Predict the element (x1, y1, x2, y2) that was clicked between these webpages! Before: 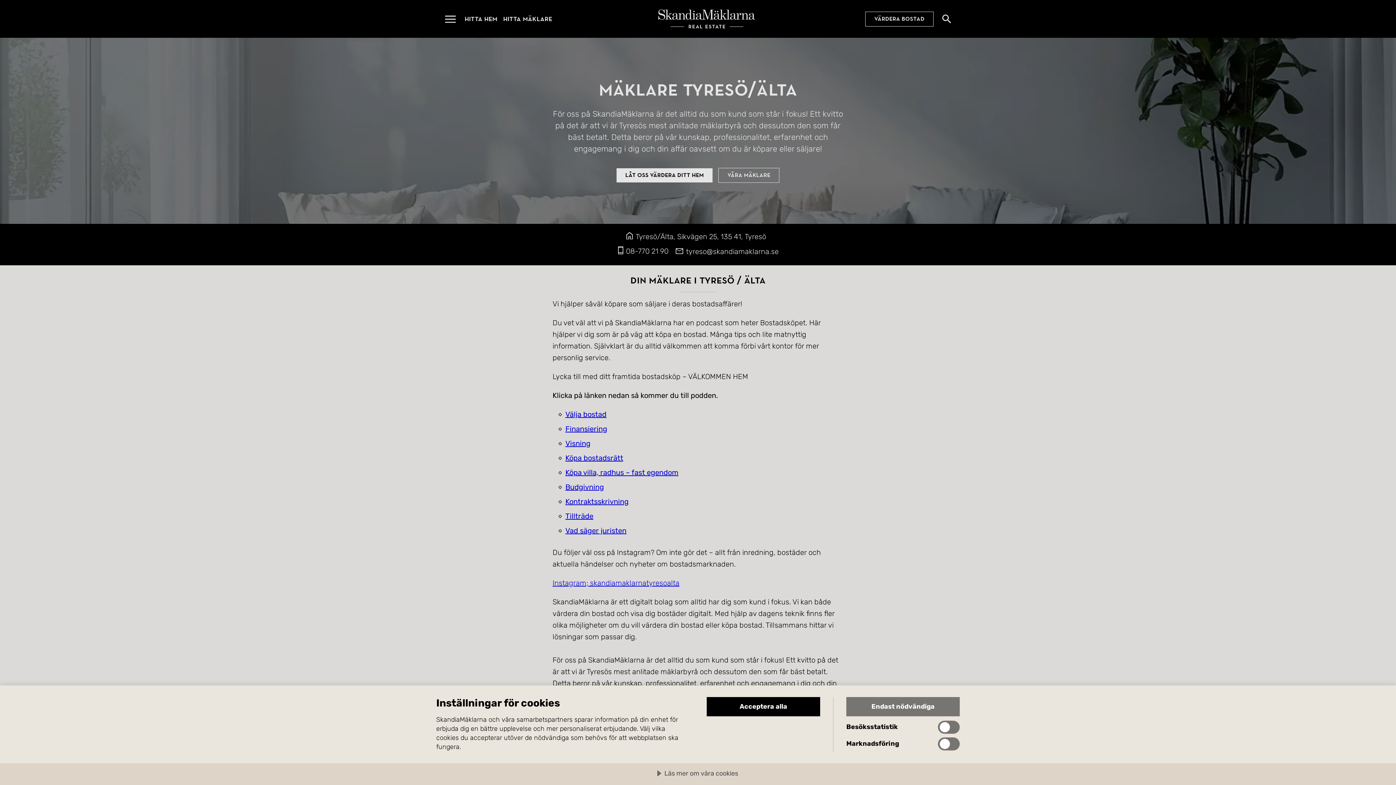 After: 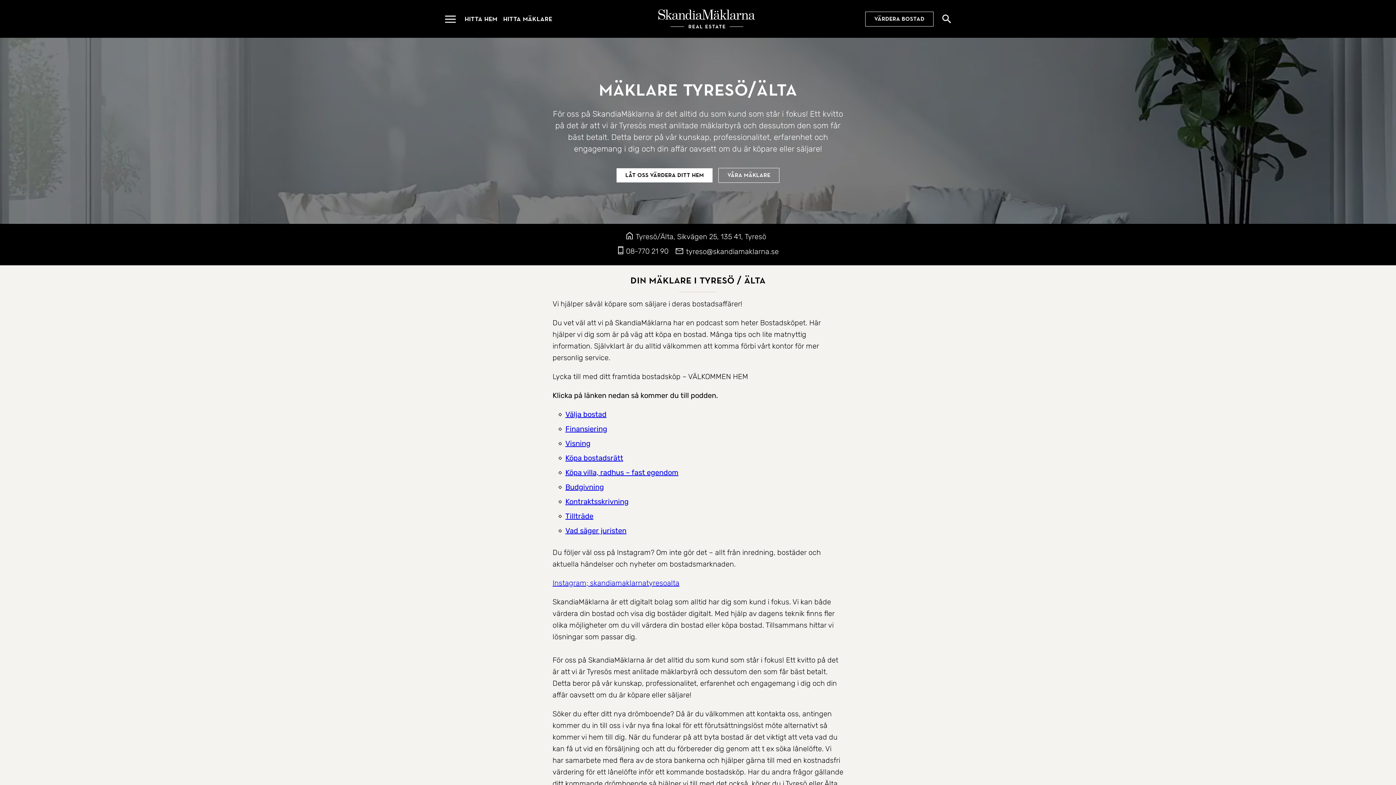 Action: bbox: (846, 697, 960, 716) label: Endast nödvändiga